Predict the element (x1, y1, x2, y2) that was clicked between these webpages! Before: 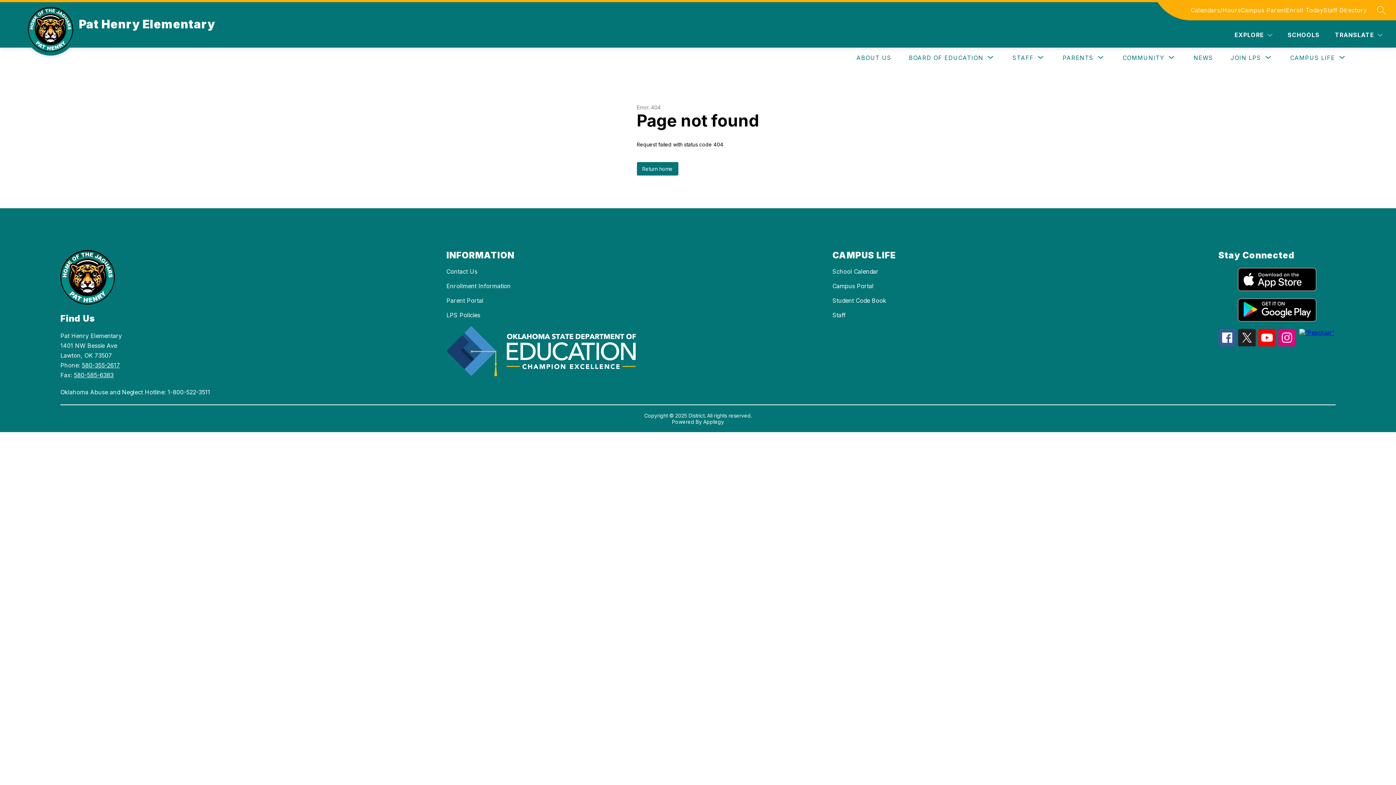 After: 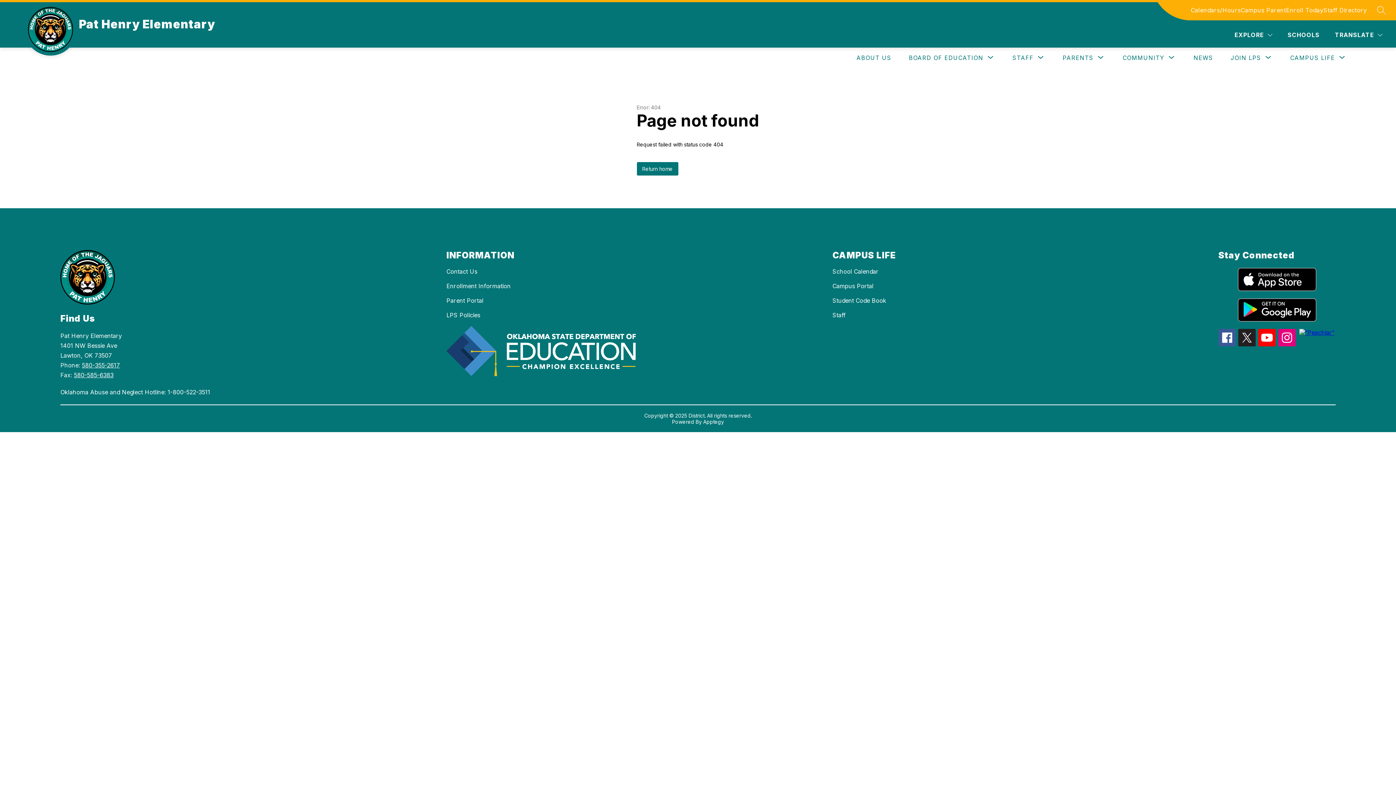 Action: bbox: (446, 311, 480, 318) label: LPS Policies